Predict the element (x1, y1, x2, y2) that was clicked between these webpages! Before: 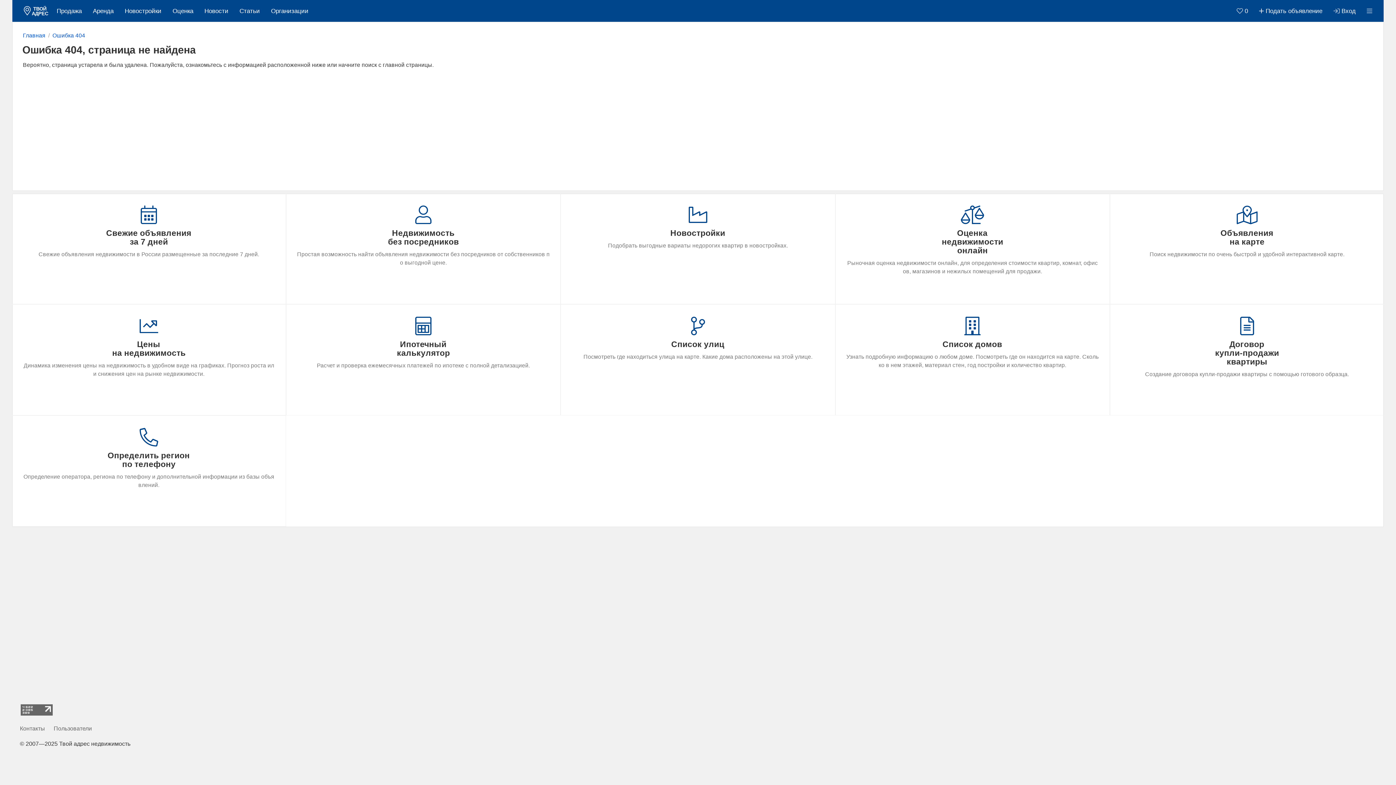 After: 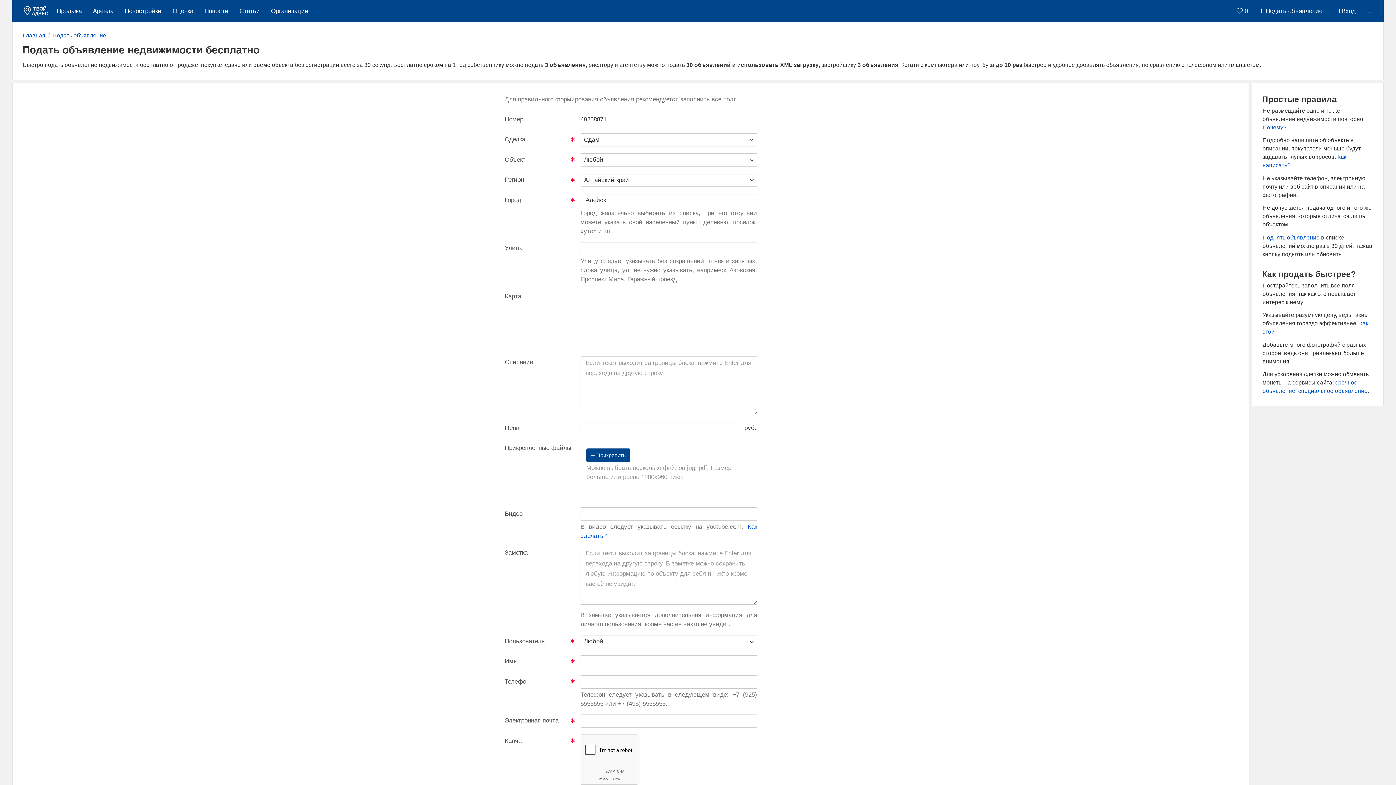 Action: label:  Подать объявление bbox: (1253, 0, 1328, 22)